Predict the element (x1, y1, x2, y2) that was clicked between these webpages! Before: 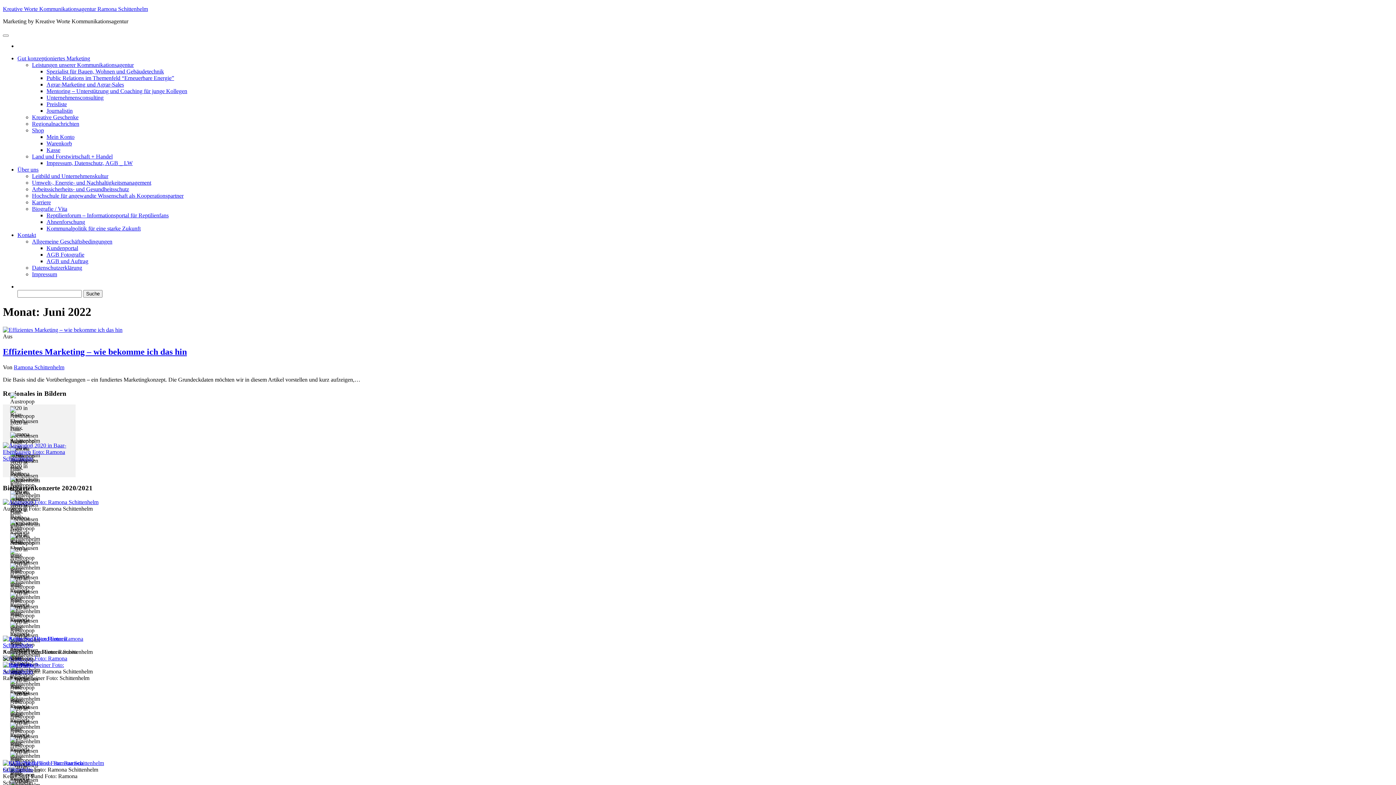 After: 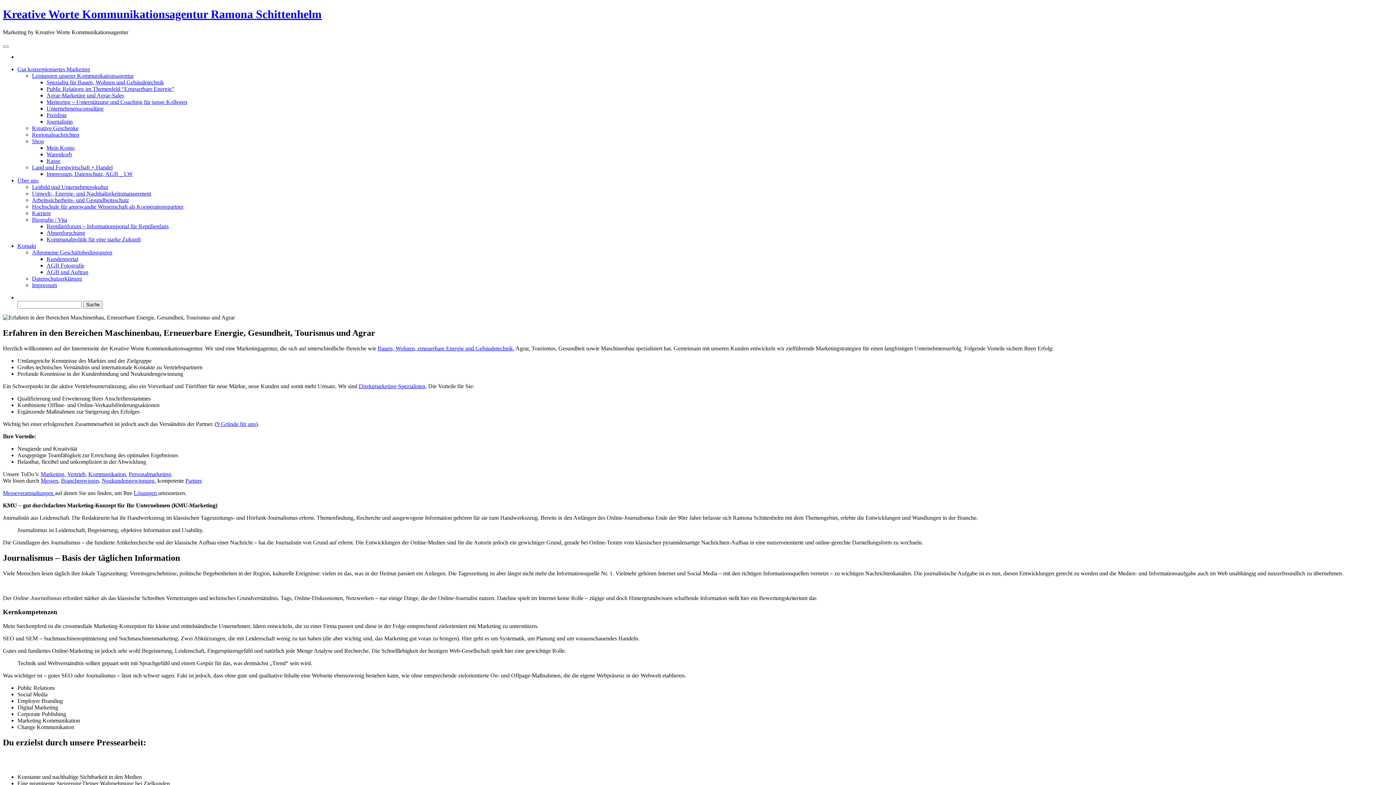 Action: bbox: (2, 5, 148, 12) label: Kreative Worte Kommunikationsagentur Ramona Schittenhelm